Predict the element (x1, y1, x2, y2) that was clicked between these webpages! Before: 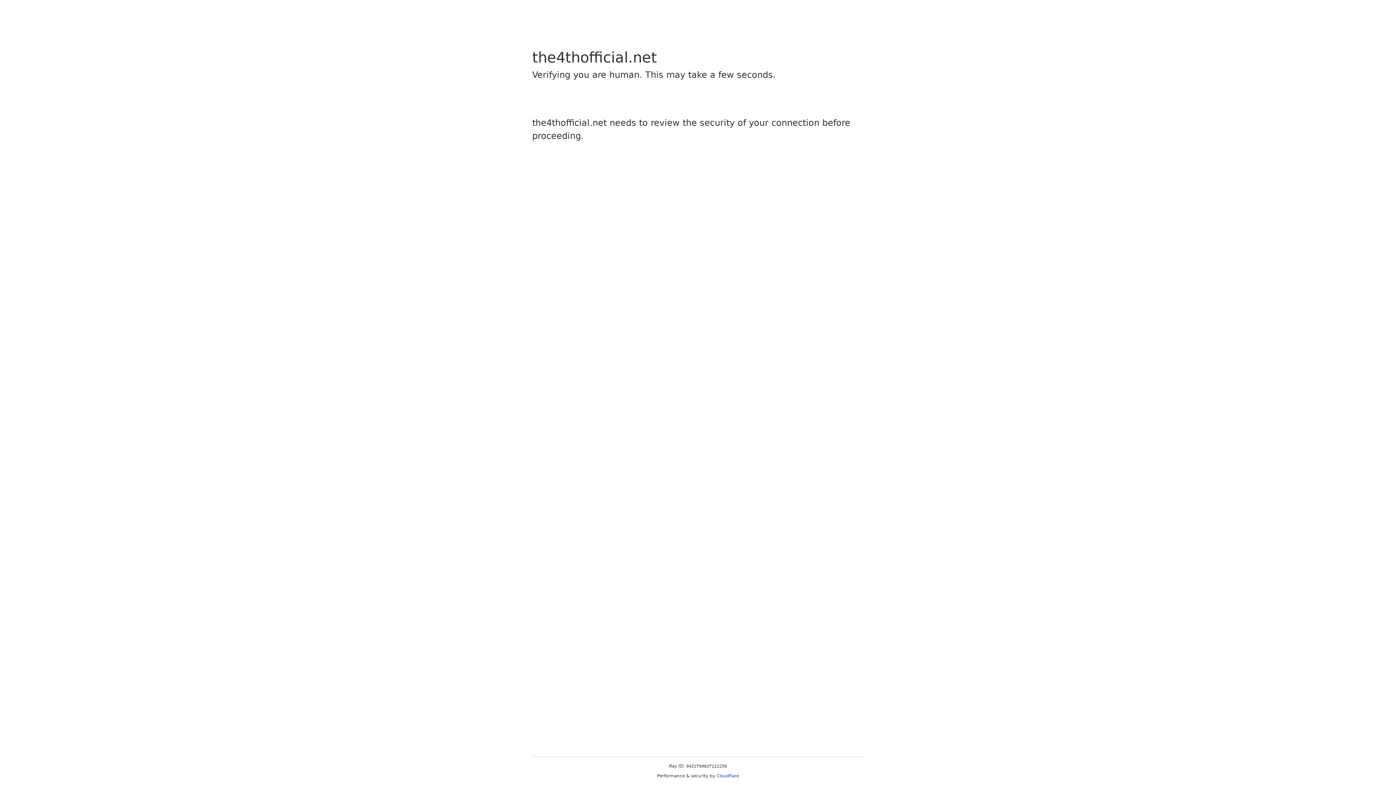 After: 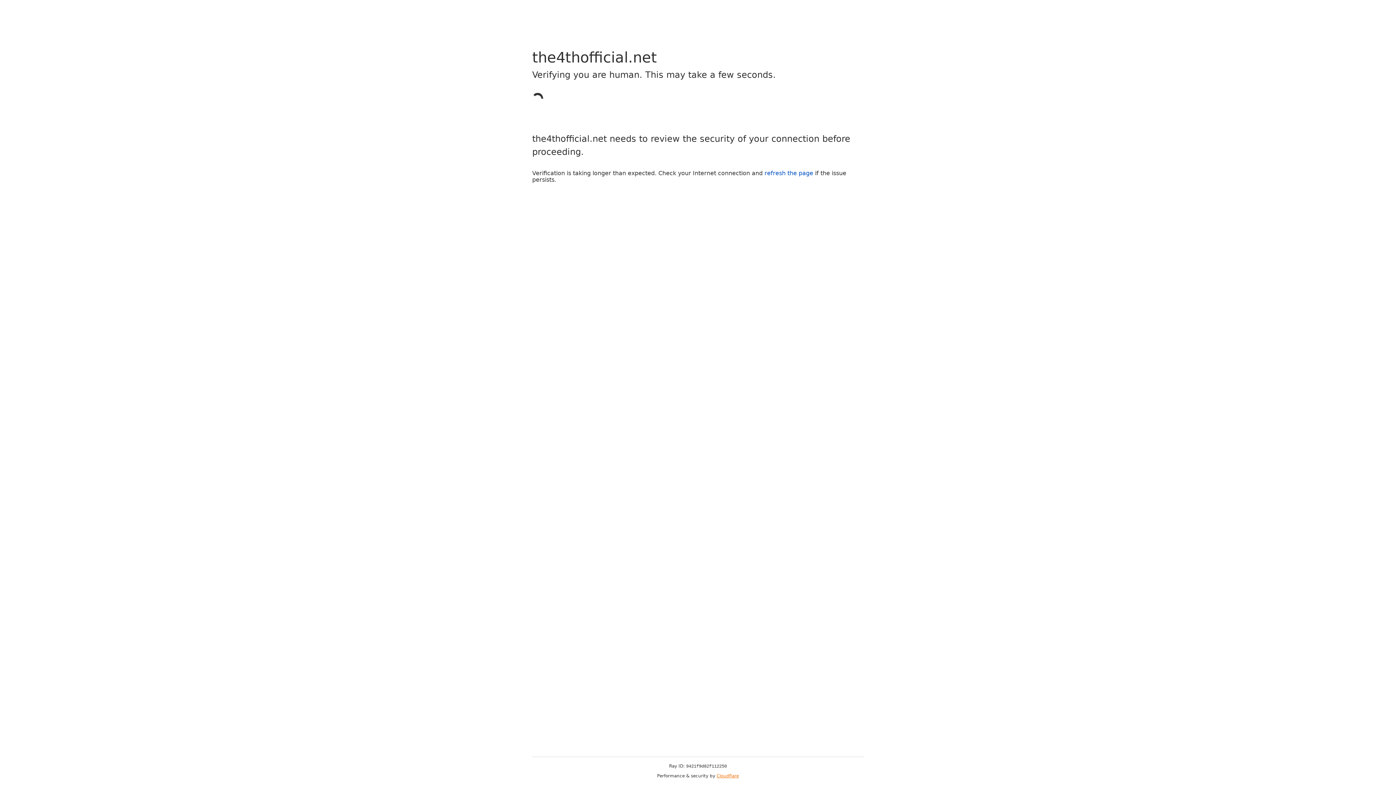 Action: bbox: (716, 773, 739, 778) label: Cloudflare